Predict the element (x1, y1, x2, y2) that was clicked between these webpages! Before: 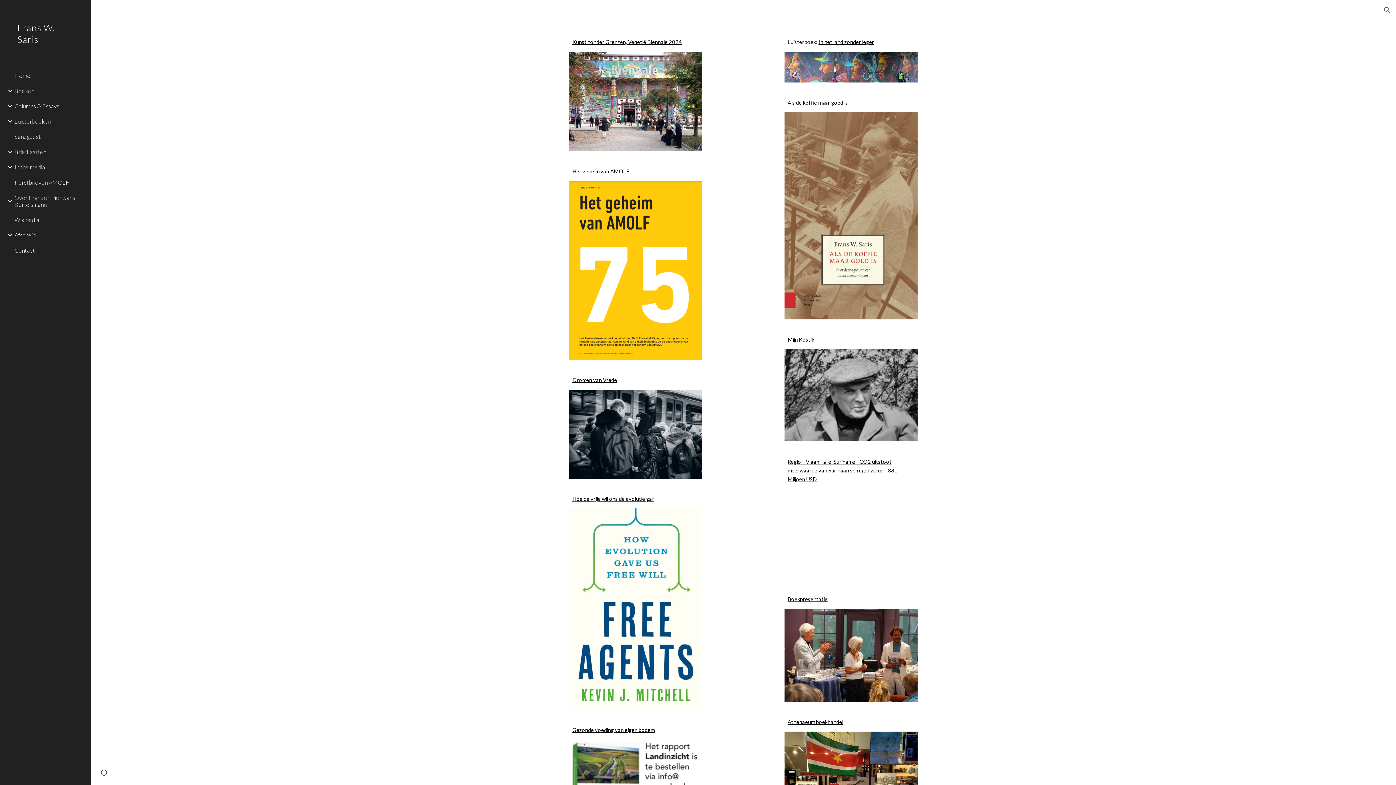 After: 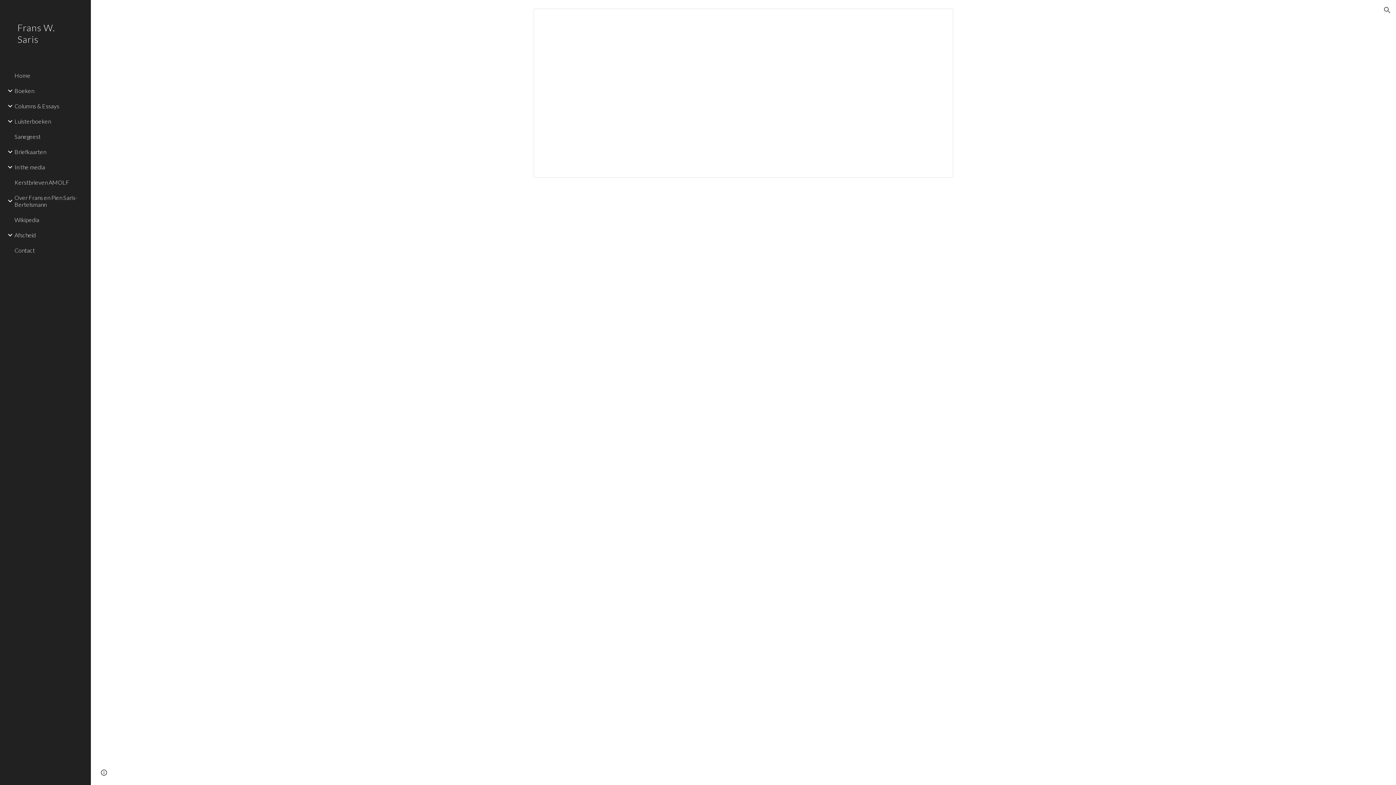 Action: label: Kerstbrieven AMOLF bbox: (13, 174, 86, 190)